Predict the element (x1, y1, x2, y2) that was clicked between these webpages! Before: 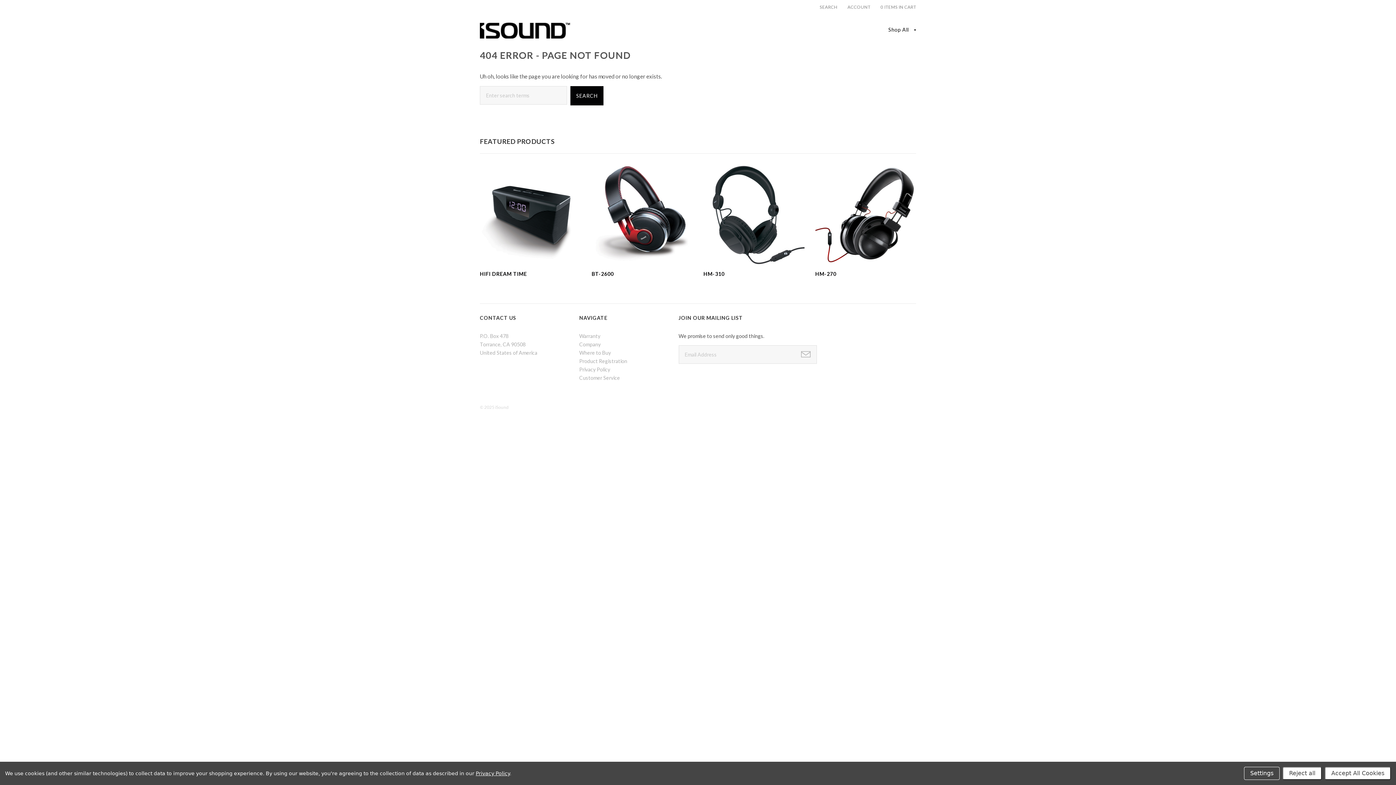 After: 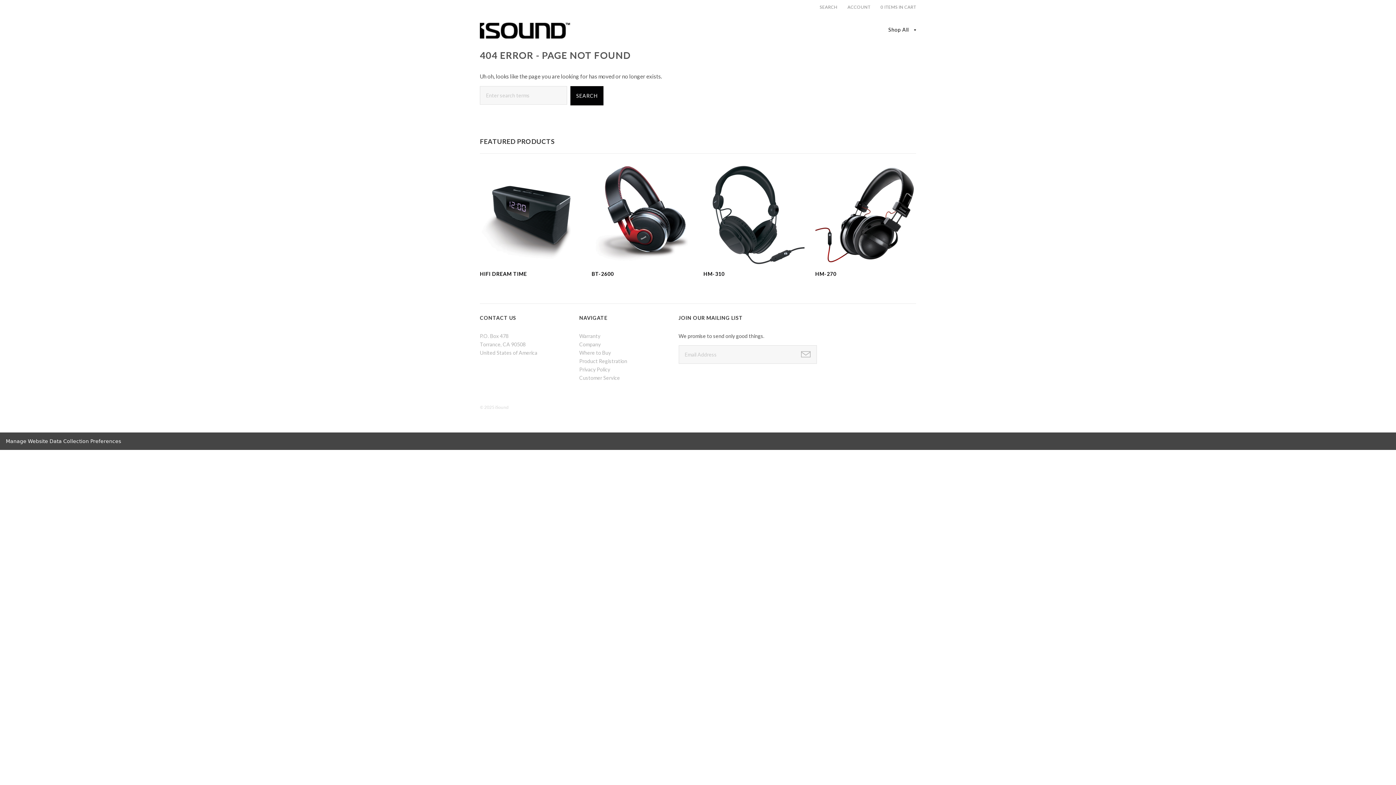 Action: bbox: (1282, 767, 1322, 780) label: Reject all